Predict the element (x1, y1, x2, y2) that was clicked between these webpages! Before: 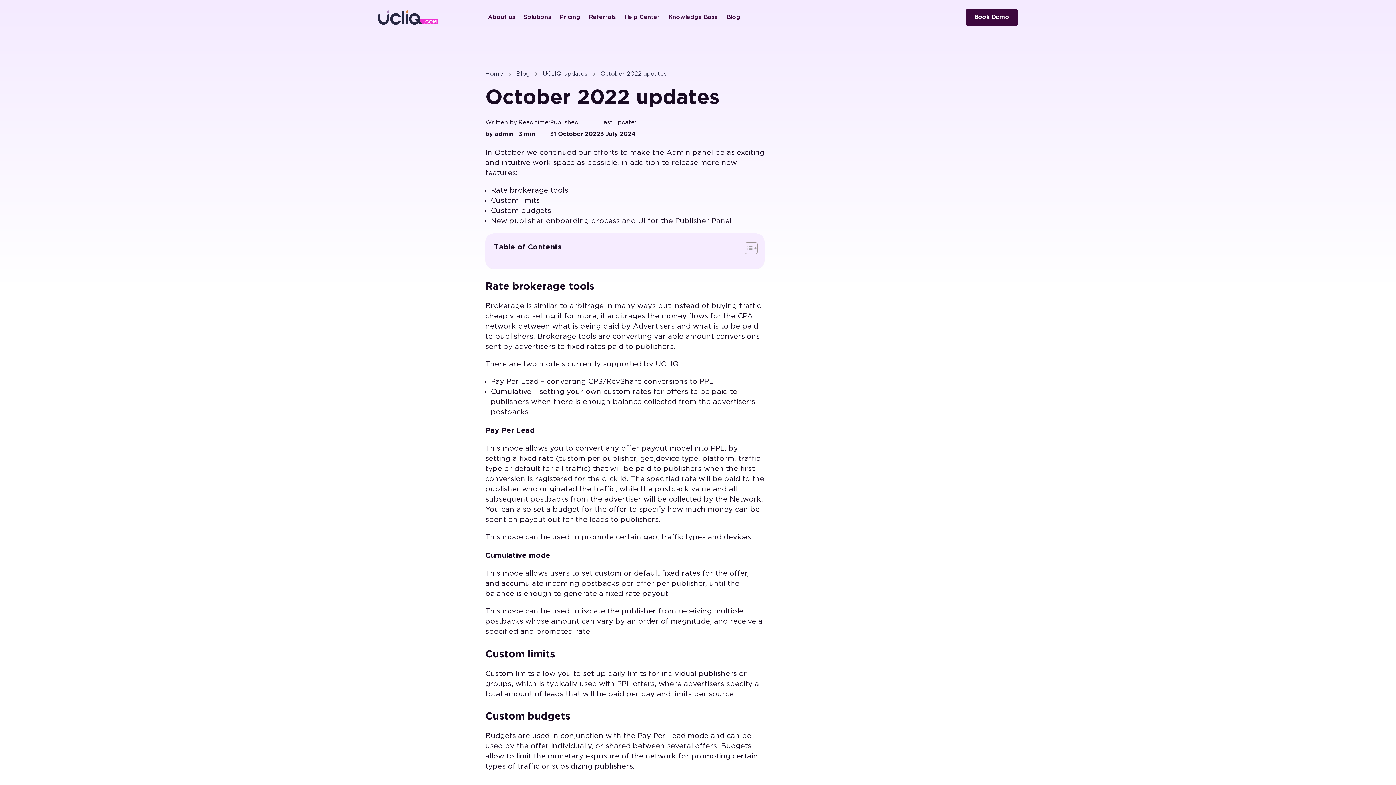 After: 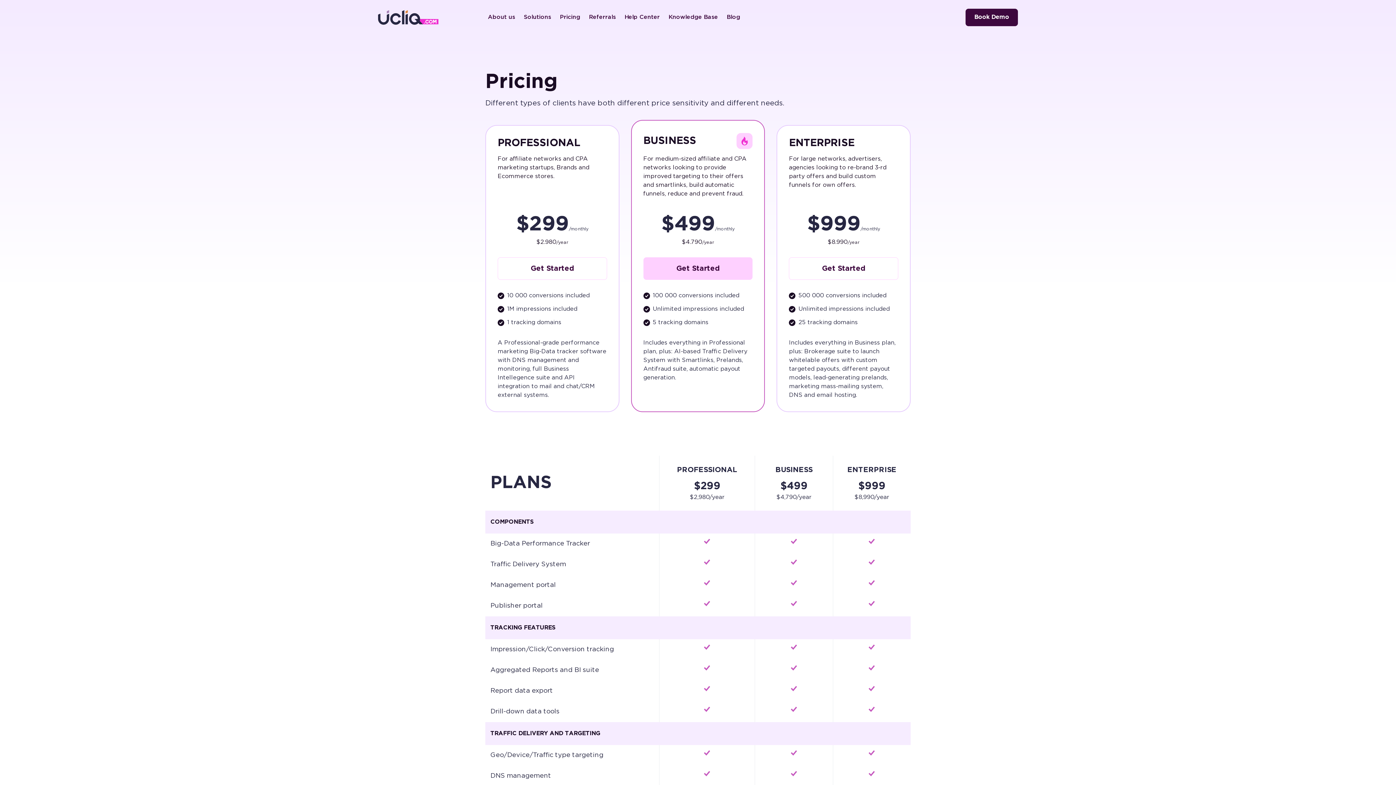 Action: label: Pricing bbox: (560, 14, 580, 20)